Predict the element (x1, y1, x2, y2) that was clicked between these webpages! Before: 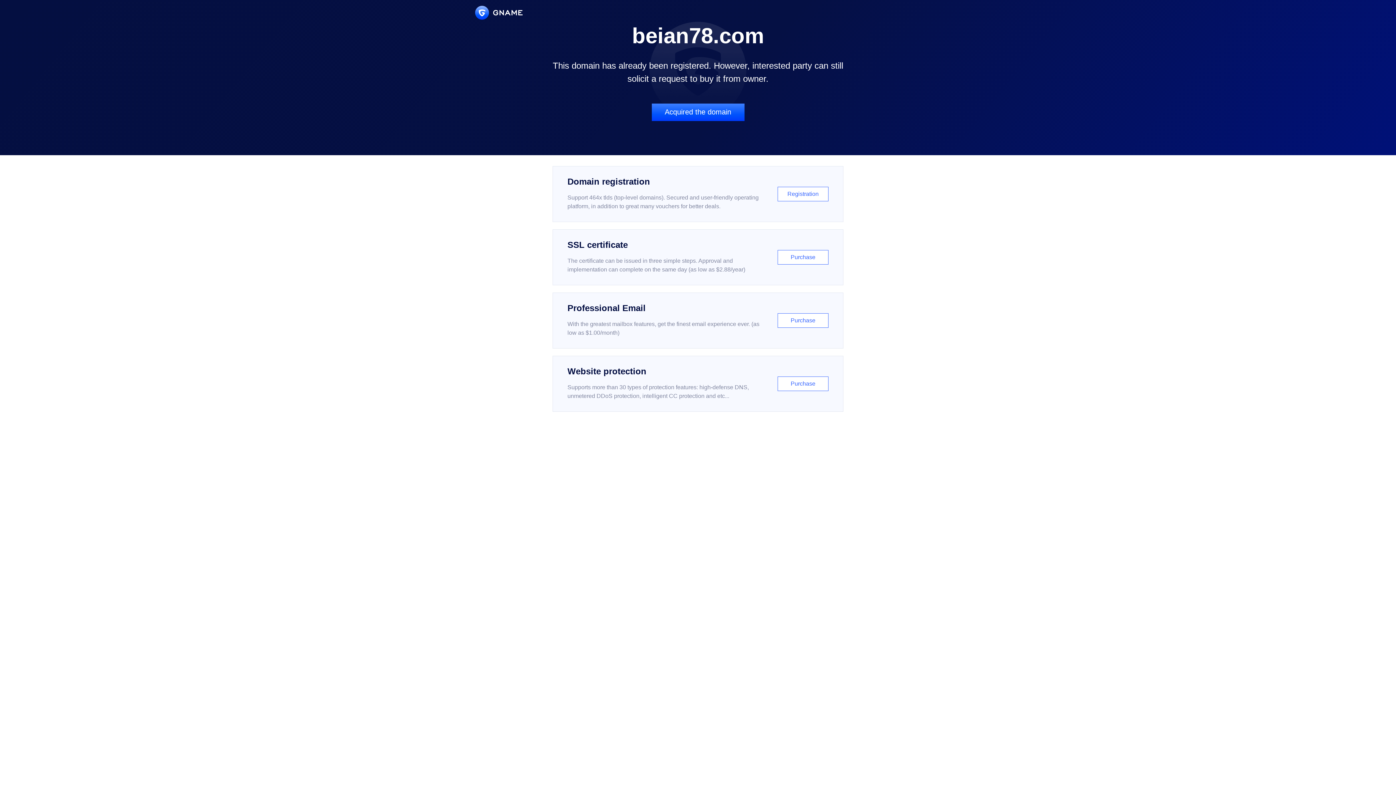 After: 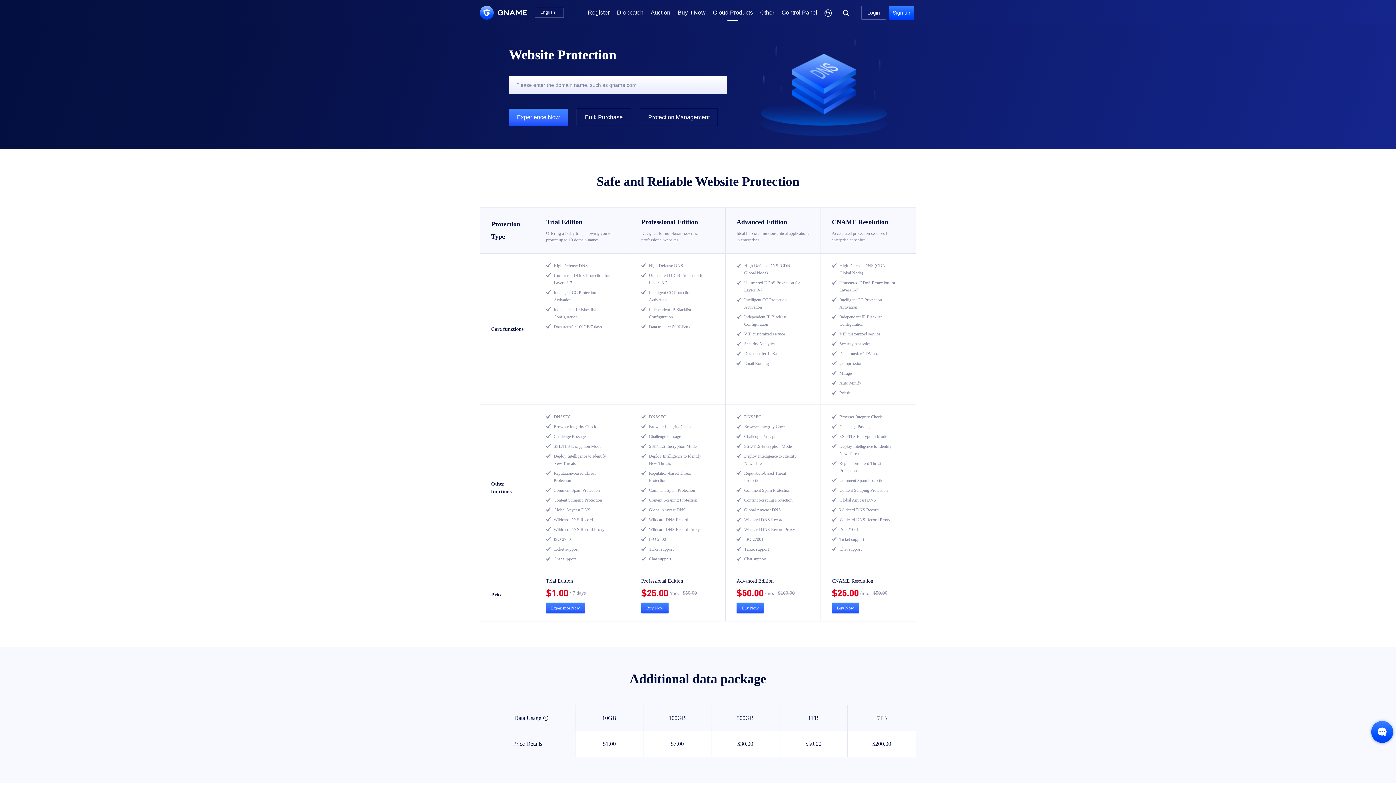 Action: label: Website protection

Supports more than 30 types of protection features: high-defense DNS, unmetered DDoS protection, intelligent CC protection and etc...

Purchase bbox: (552, 356, 843, 412)